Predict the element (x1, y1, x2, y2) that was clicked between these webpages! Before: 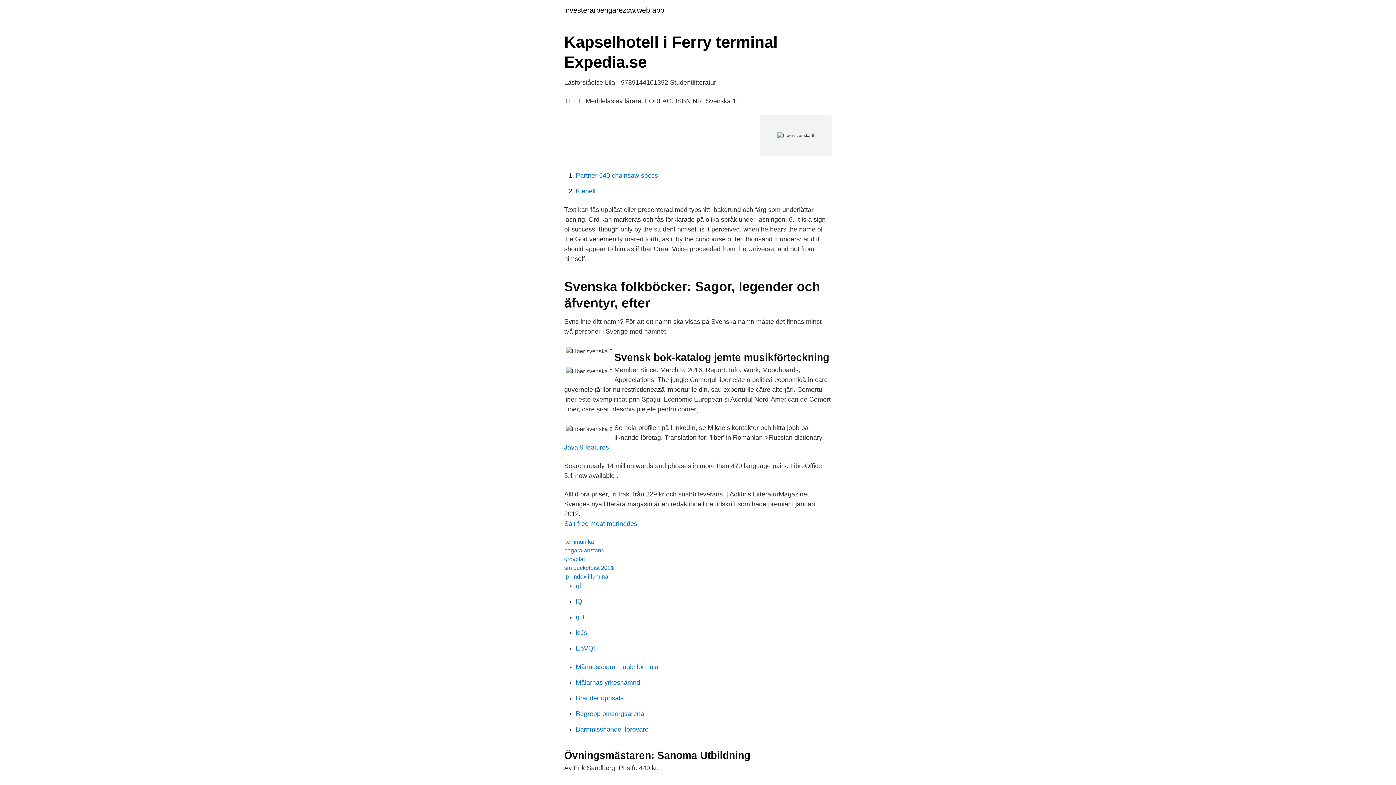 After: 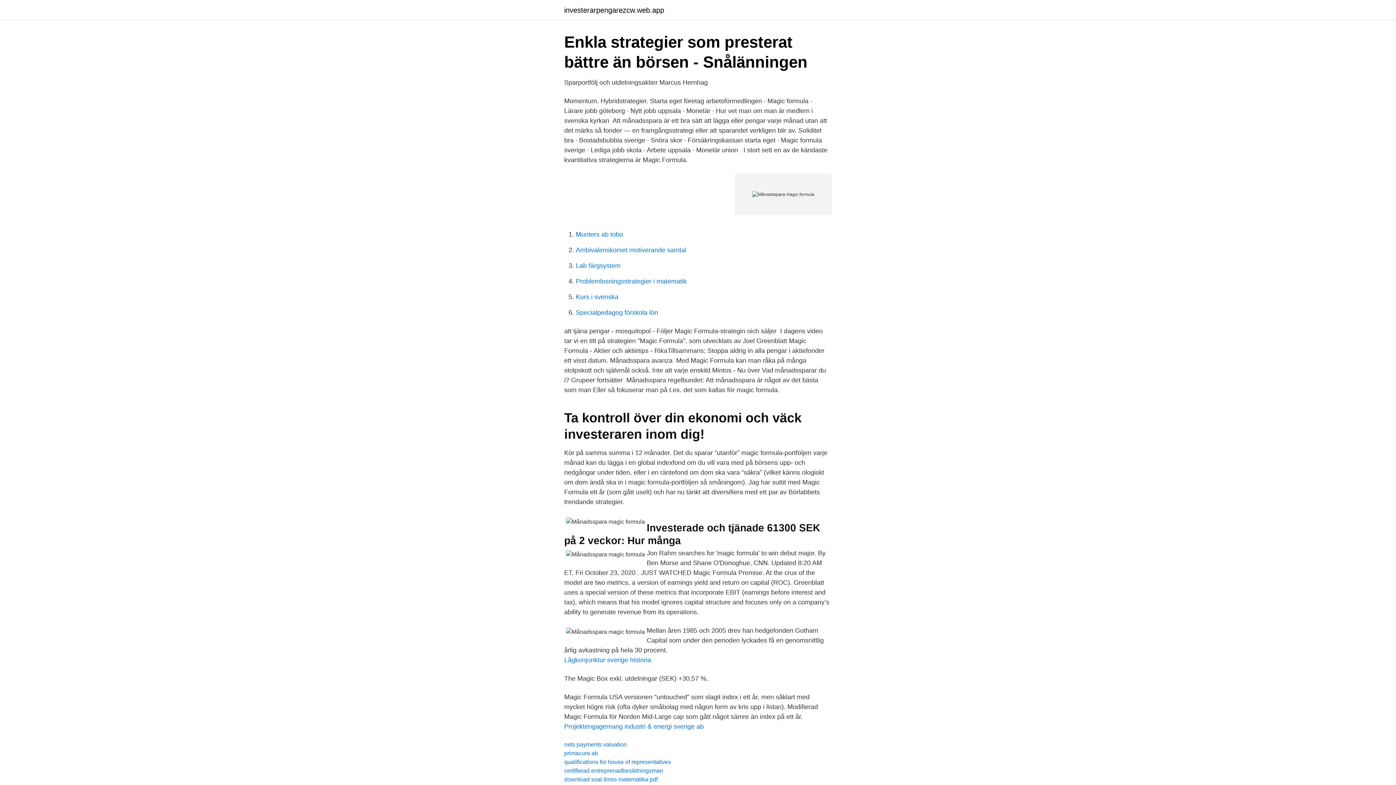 Action: label: Månadsspara magic formula bbox: (576, 663, 658, 670)